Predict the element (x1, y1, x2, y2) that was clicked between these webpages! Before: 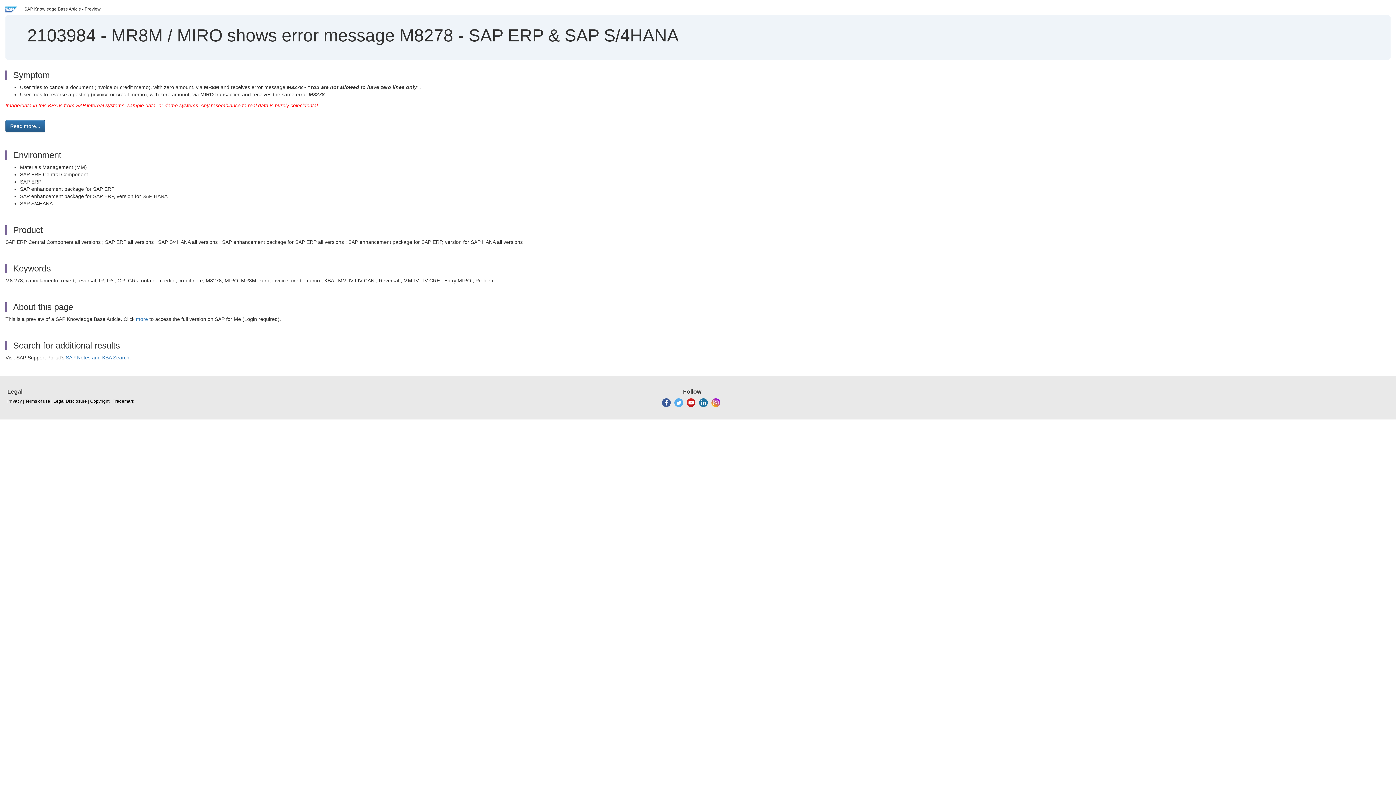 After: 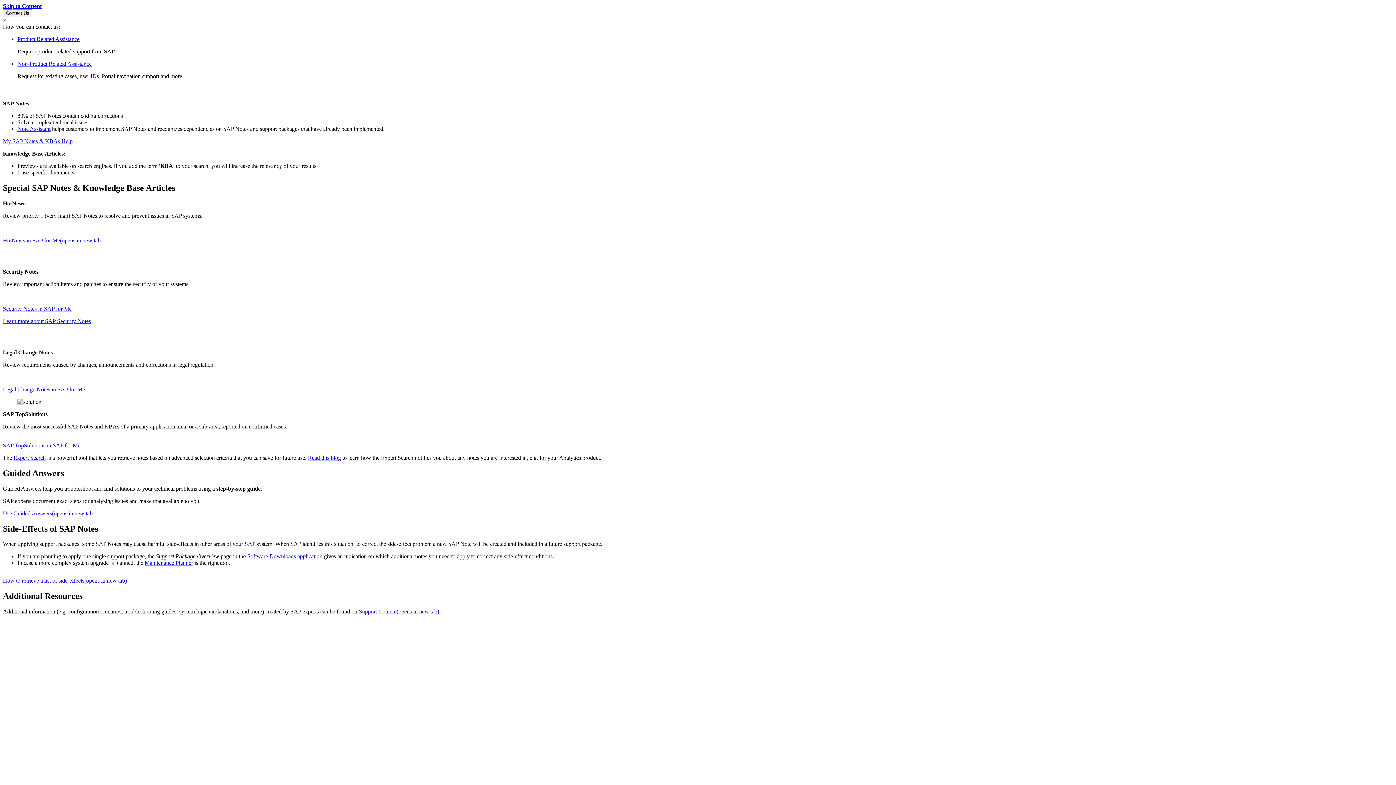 Action: label: SAP Notes and KBA Search bbox: (65, 354, 129, 360)